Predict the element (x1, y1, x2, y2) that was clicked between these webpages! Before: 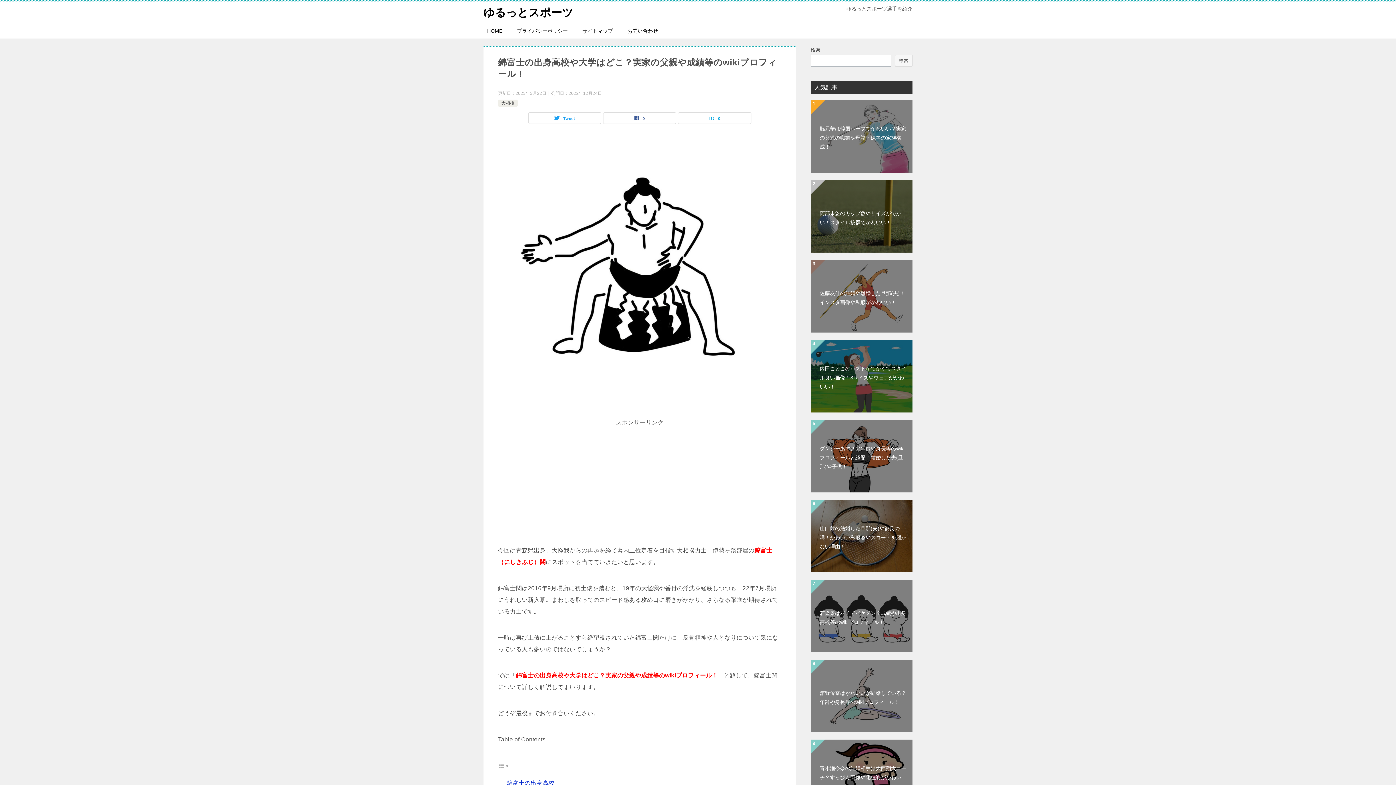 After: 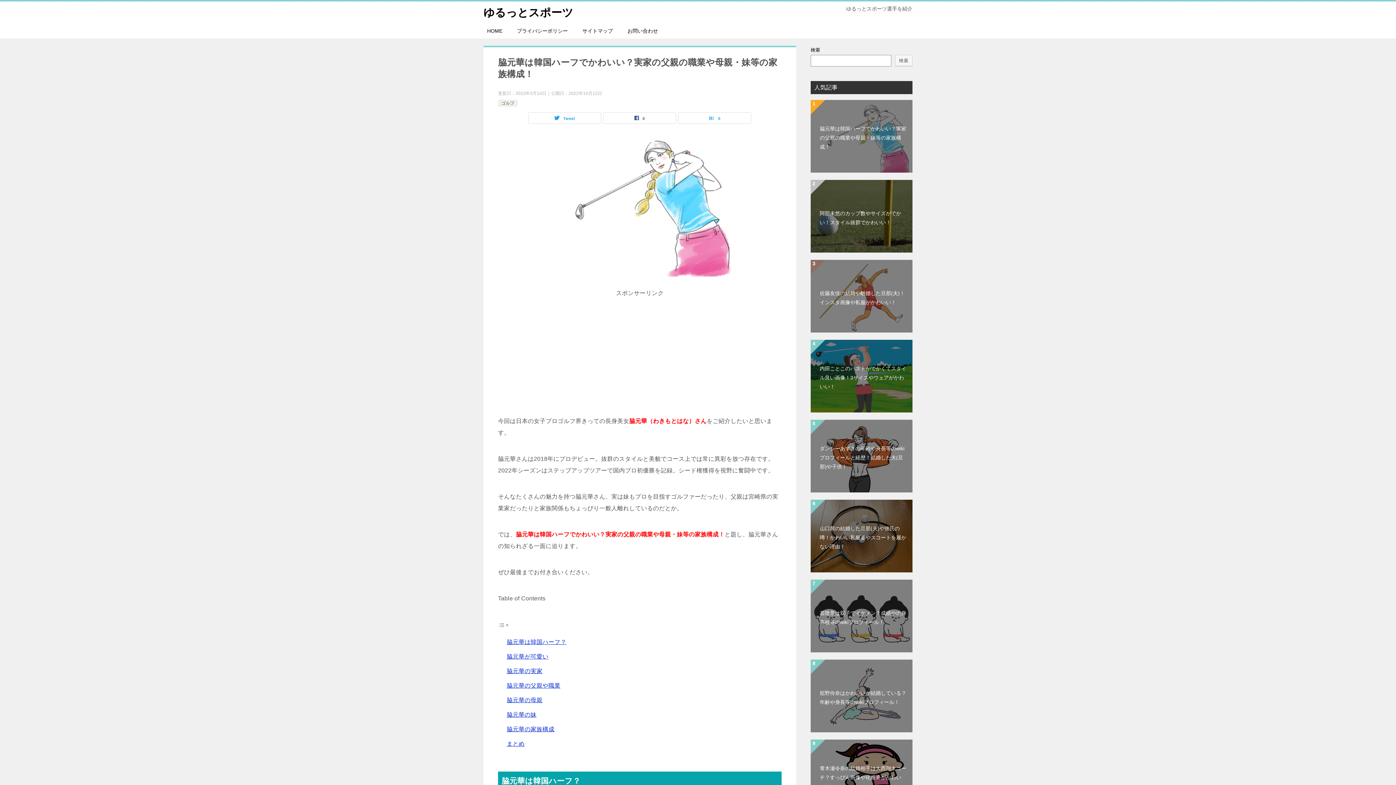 Action: label: 脇元華は韓国ハーフでかわいい？実家の父親の職業や母親・妹等の家族構成！ bbox: (810, 100, 912, 172)